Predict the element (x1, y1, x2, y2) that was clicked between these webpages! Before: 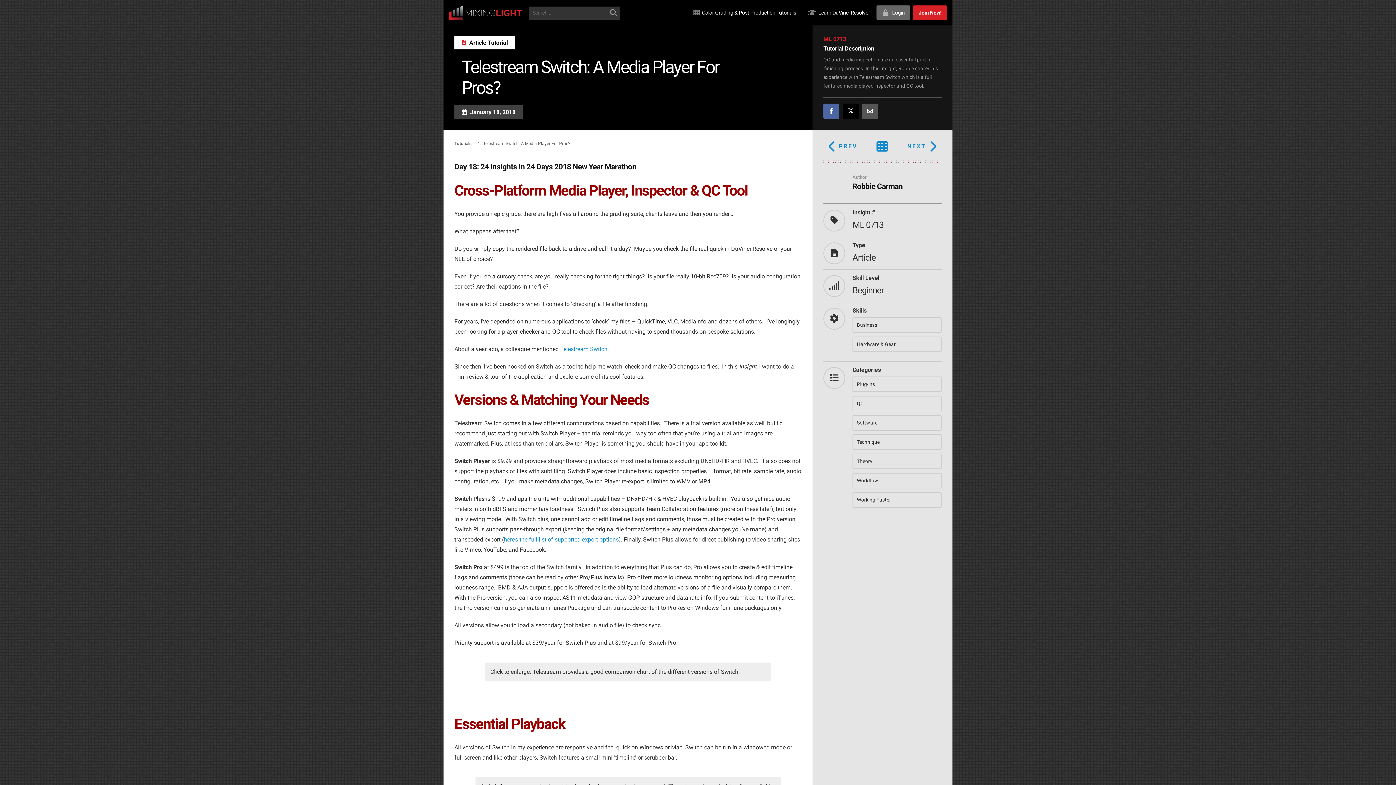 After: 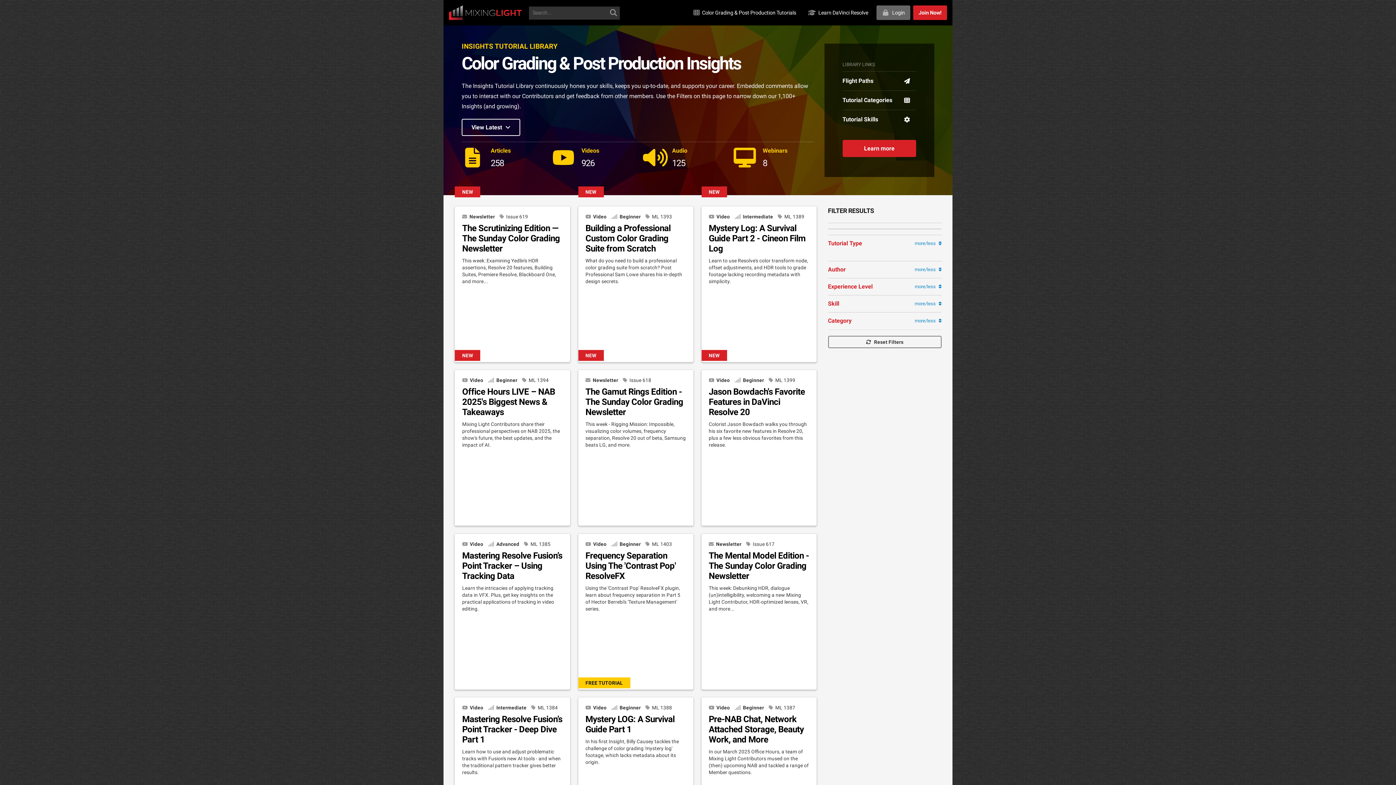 Action: bbox: (862, 140, 902, 152)